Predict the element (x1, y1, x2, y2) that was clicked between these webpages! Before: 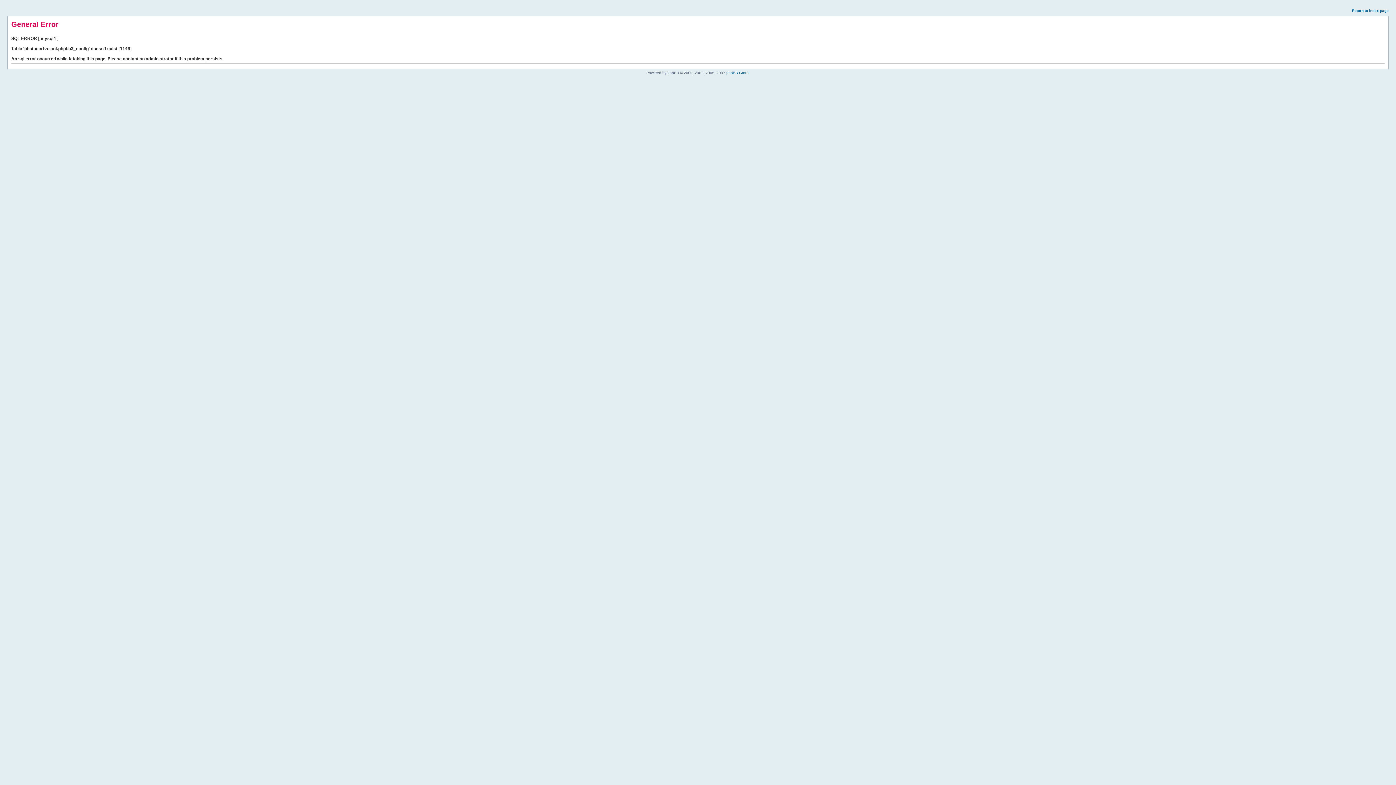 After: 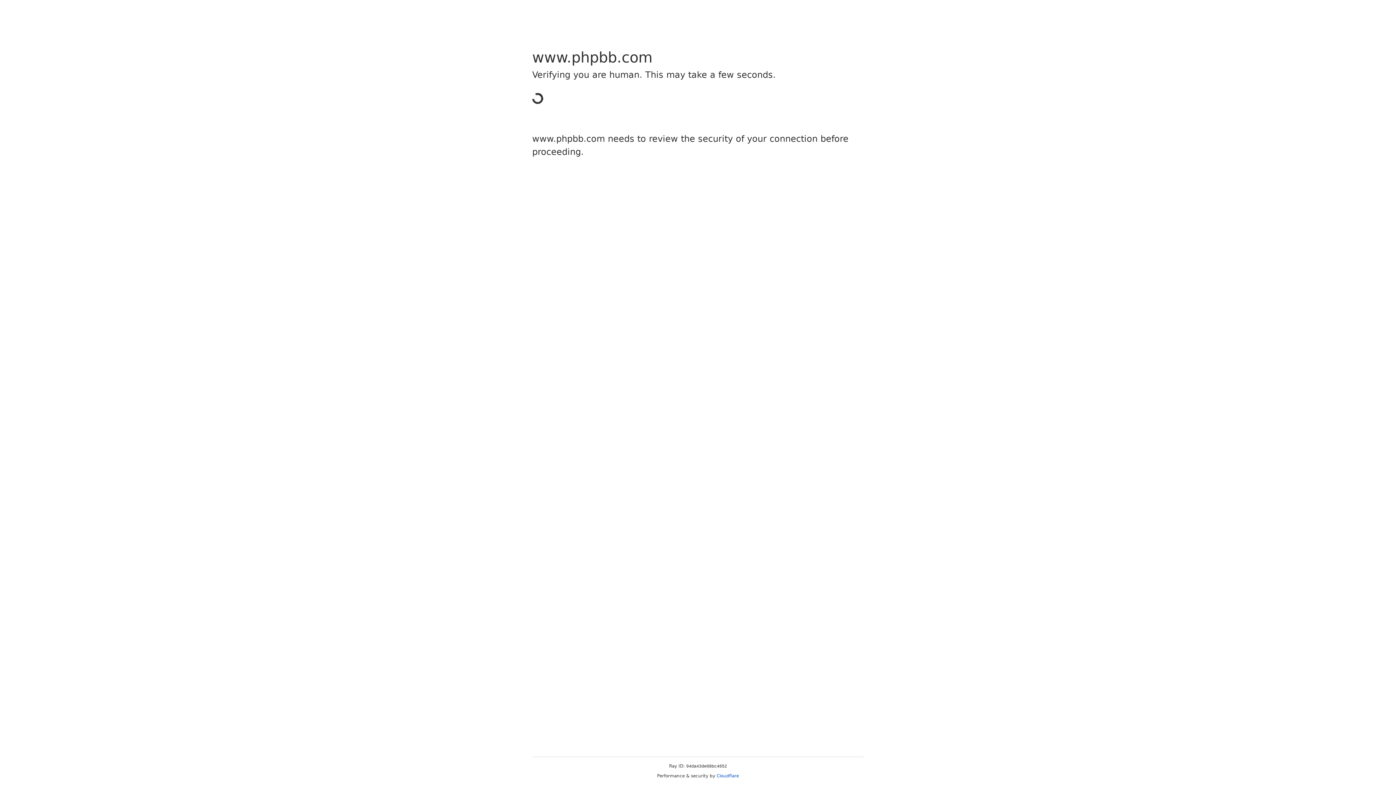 Action: label: phpBB Group bbox: (726, 70, 749, 74)